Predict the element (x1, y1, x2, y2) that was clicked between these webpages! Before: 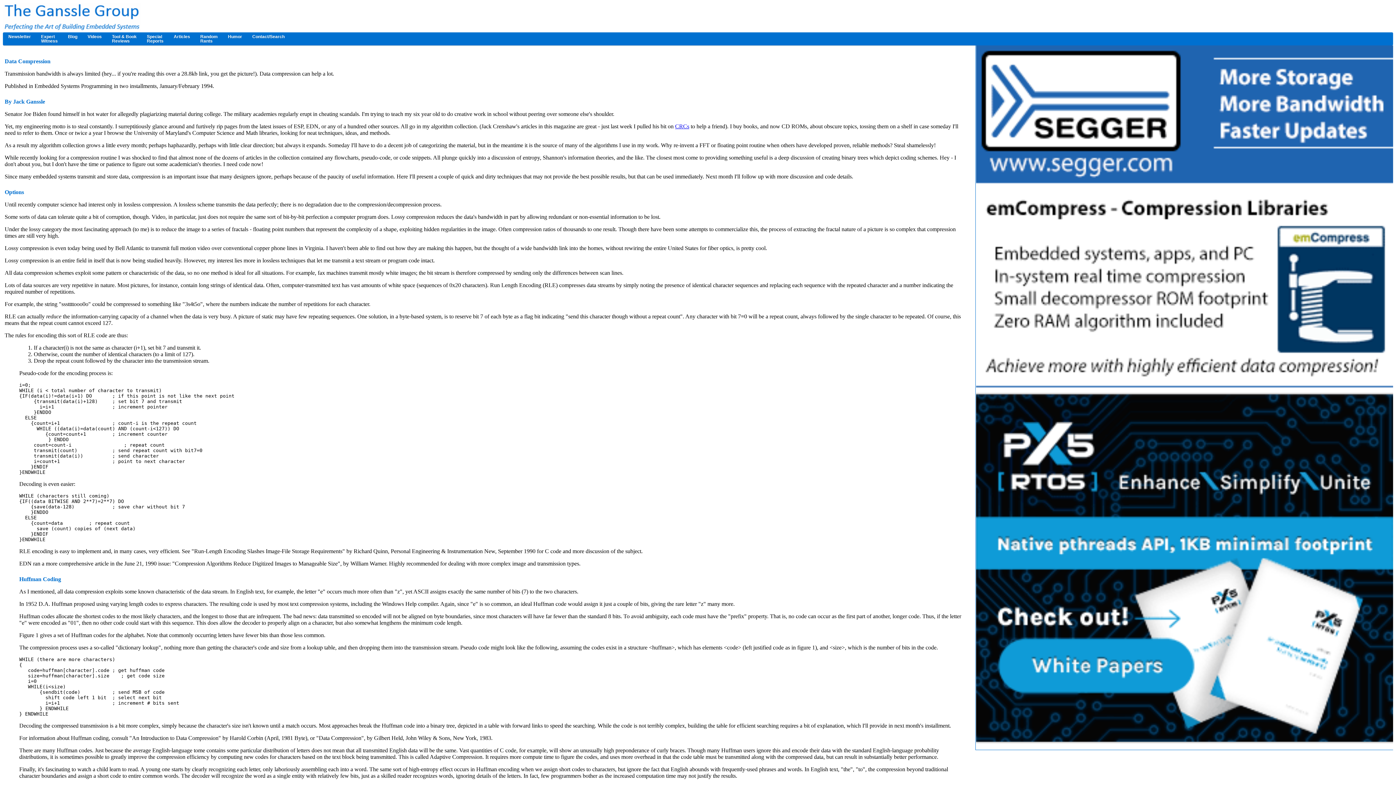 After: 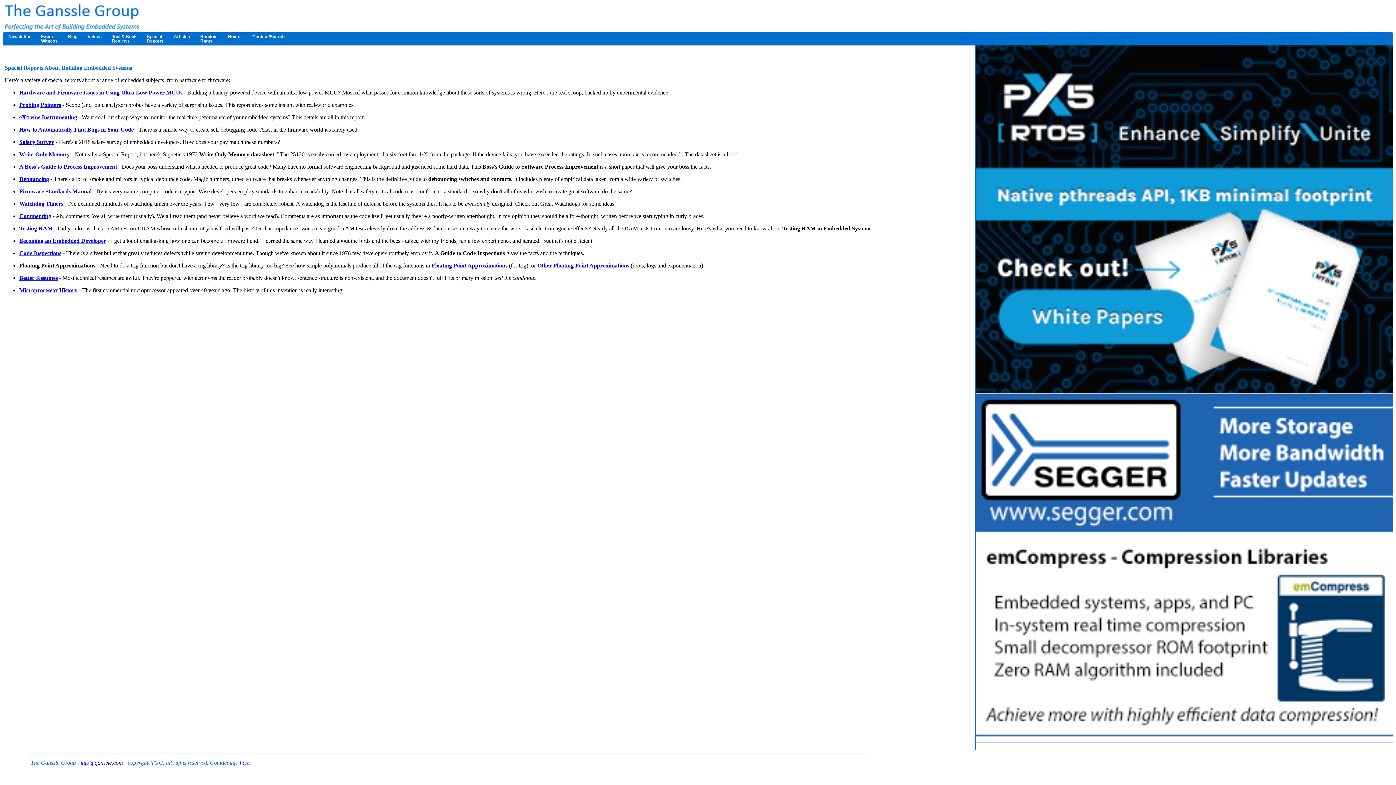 Action: label: Special
Reports bbox: (141, 32, 168, 45)